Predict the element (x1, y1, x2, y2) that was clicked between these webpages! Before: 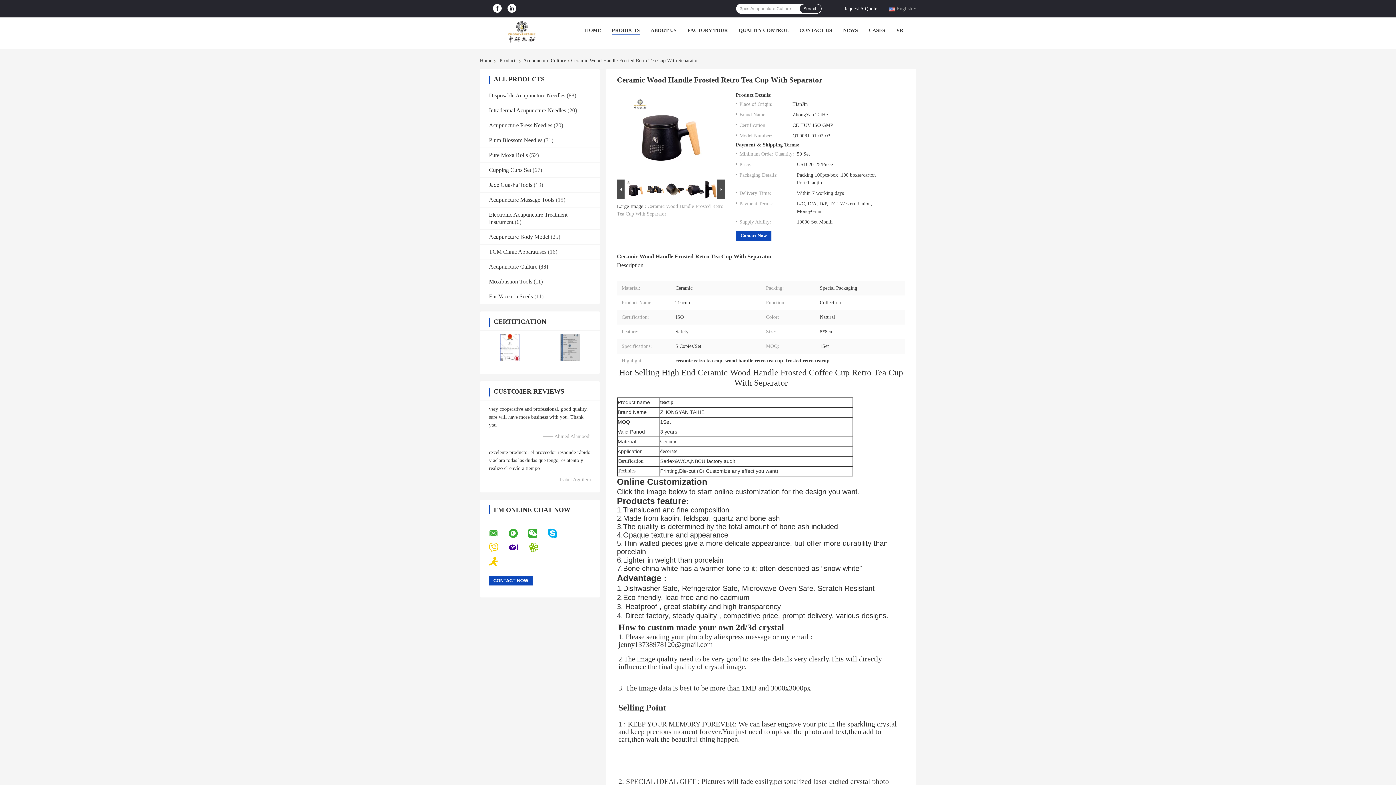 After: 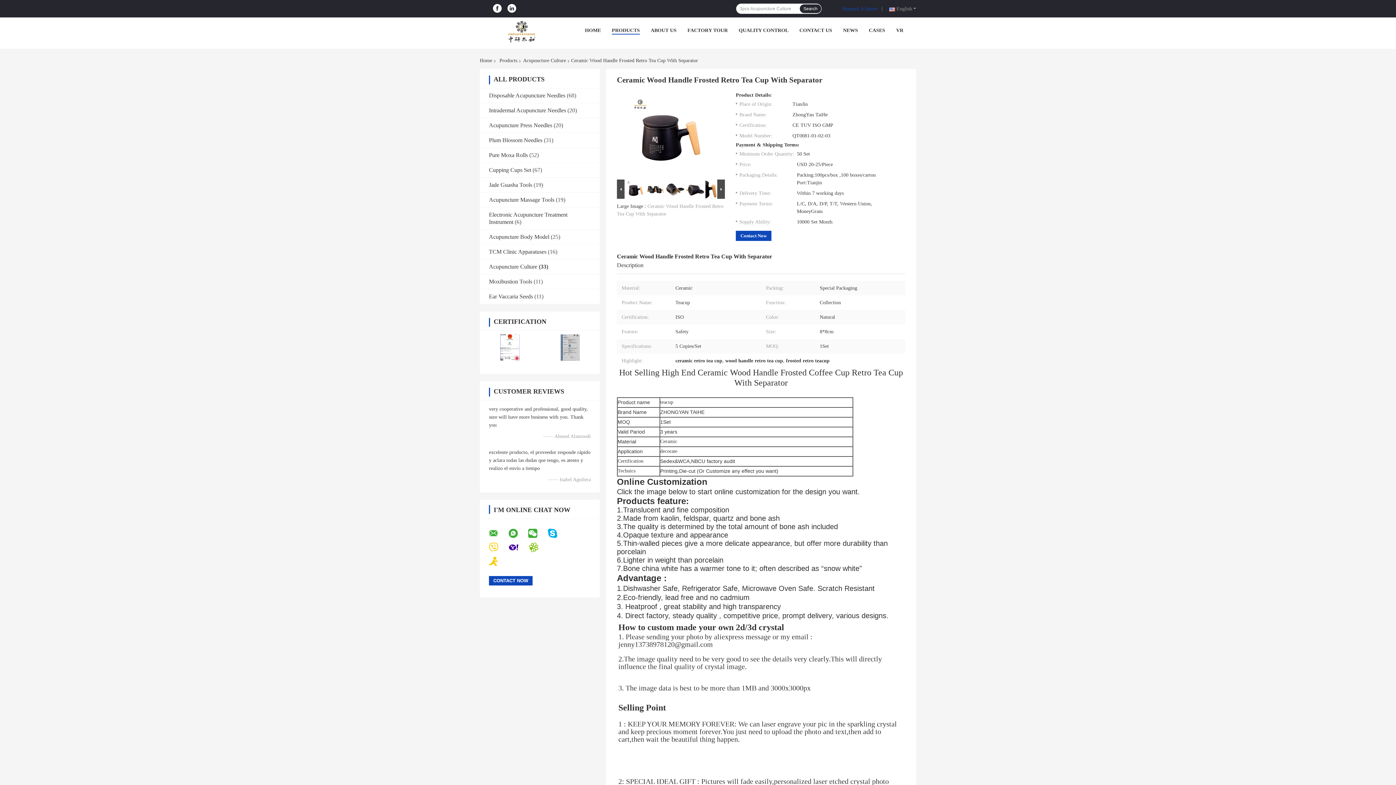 Action: label: Request A Quote bbox: (843, 4, 880, 12)